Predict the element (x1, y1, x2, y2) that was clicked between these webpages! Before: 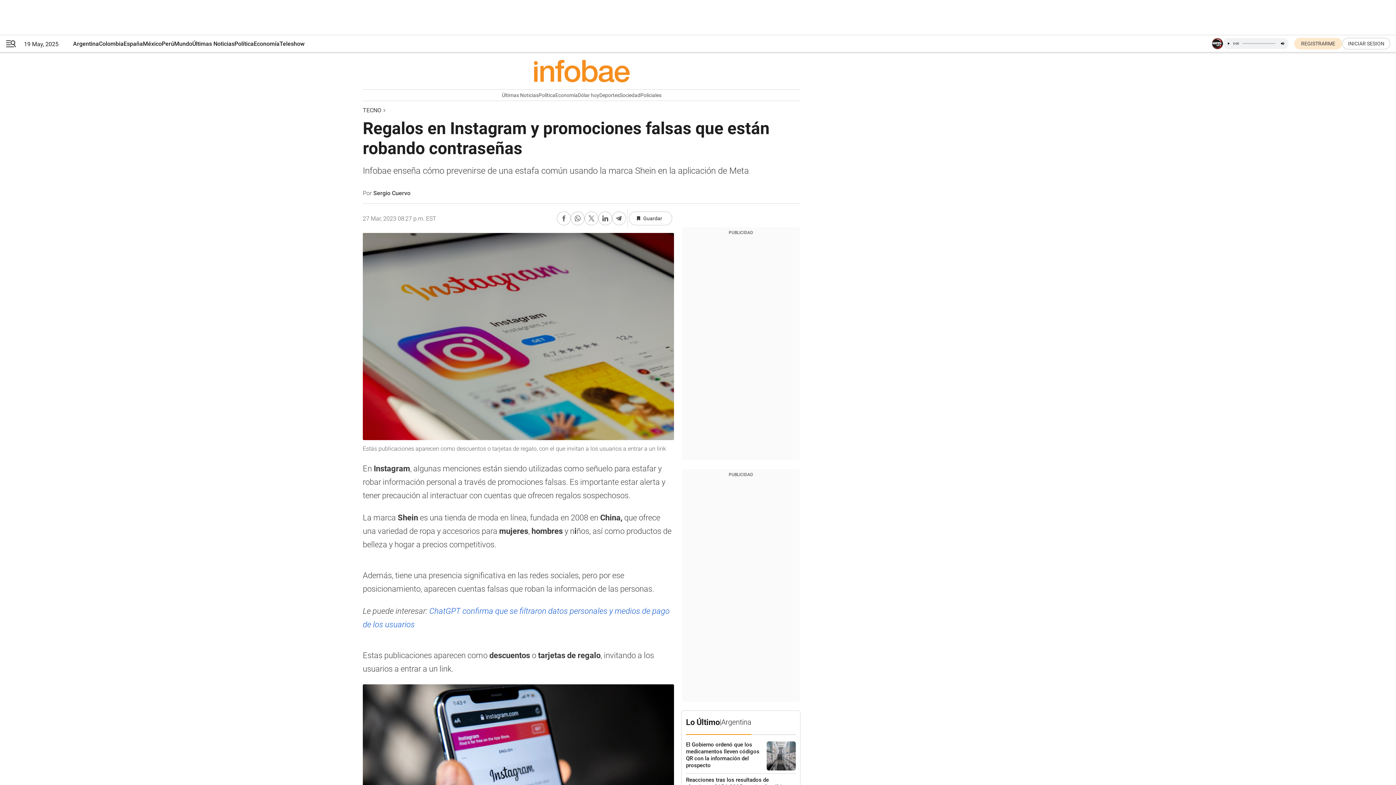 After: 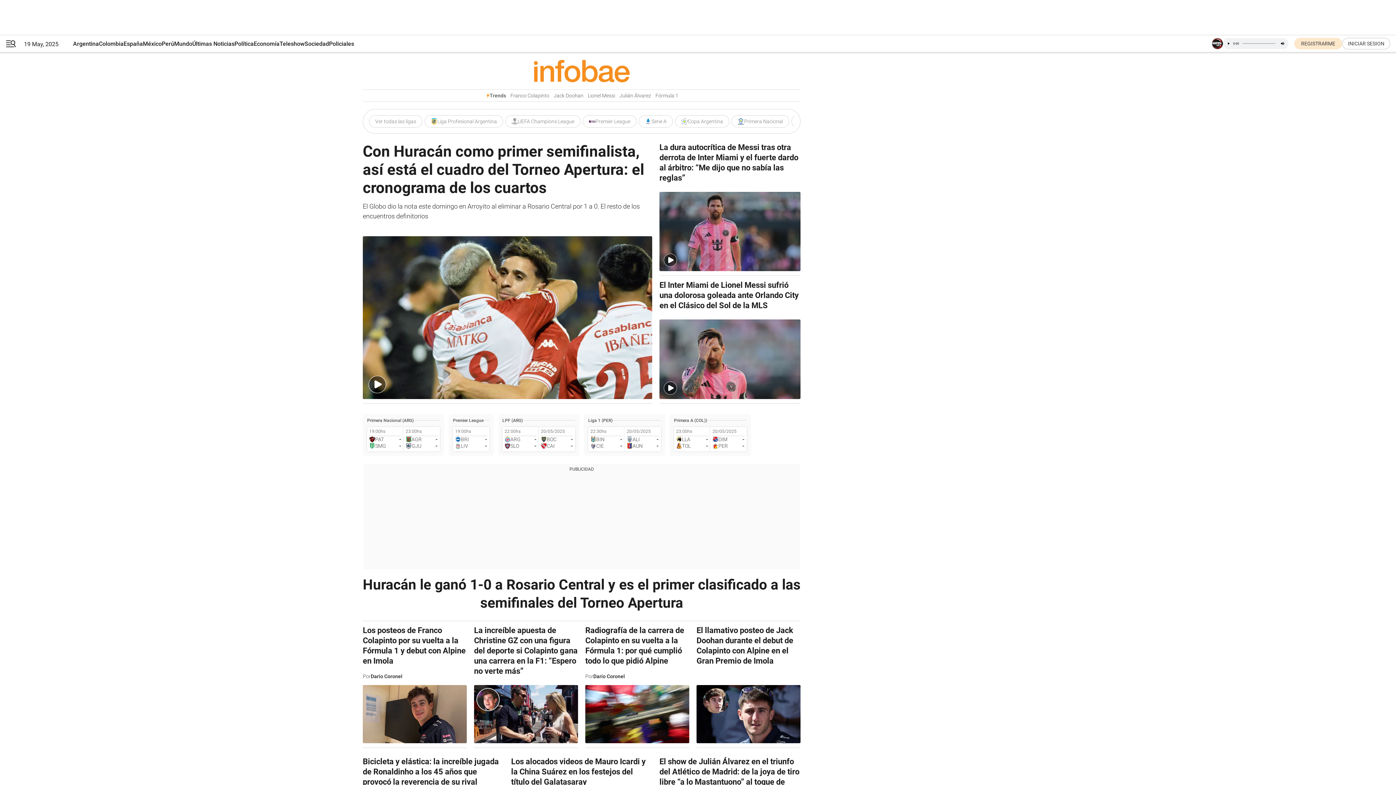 Action: label: Deportes bbox: (599, 89, 619, 100)